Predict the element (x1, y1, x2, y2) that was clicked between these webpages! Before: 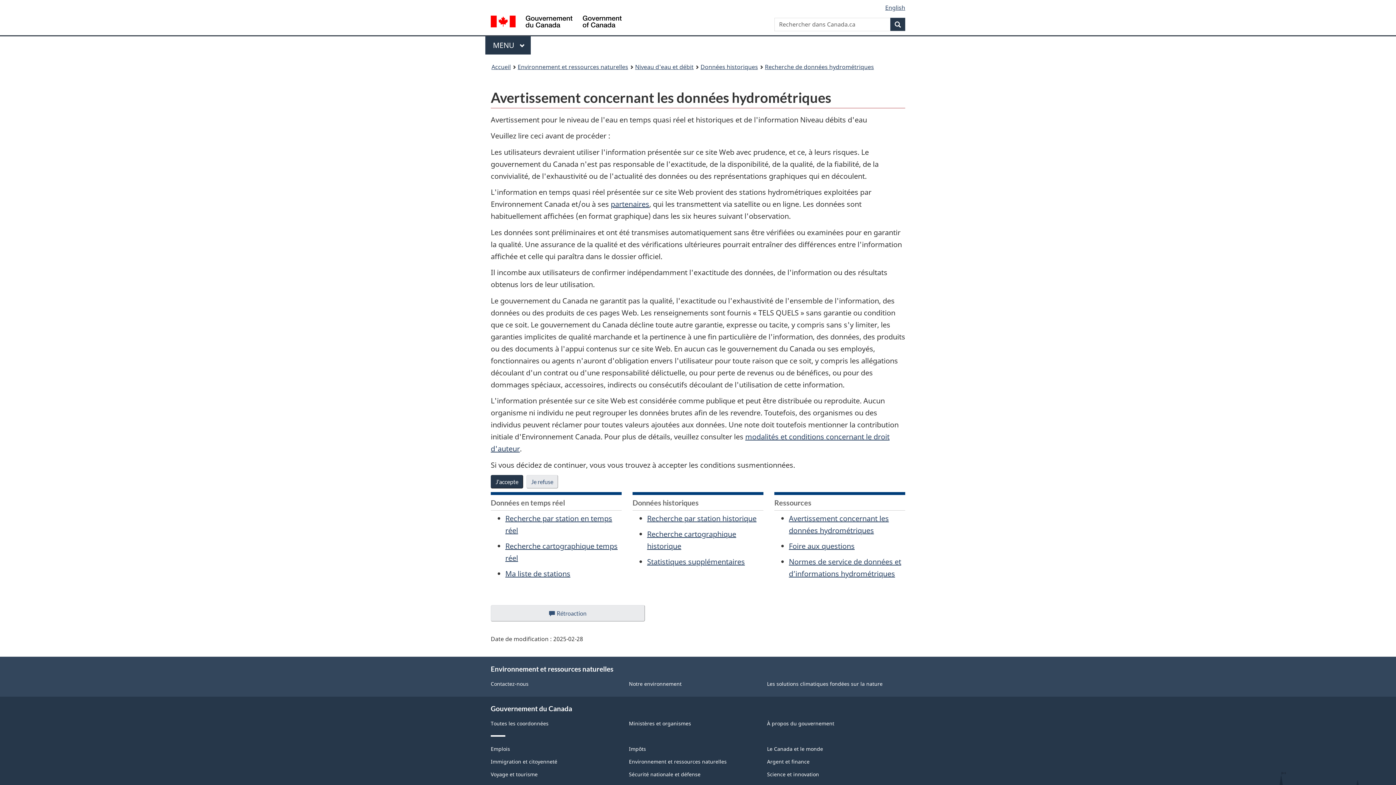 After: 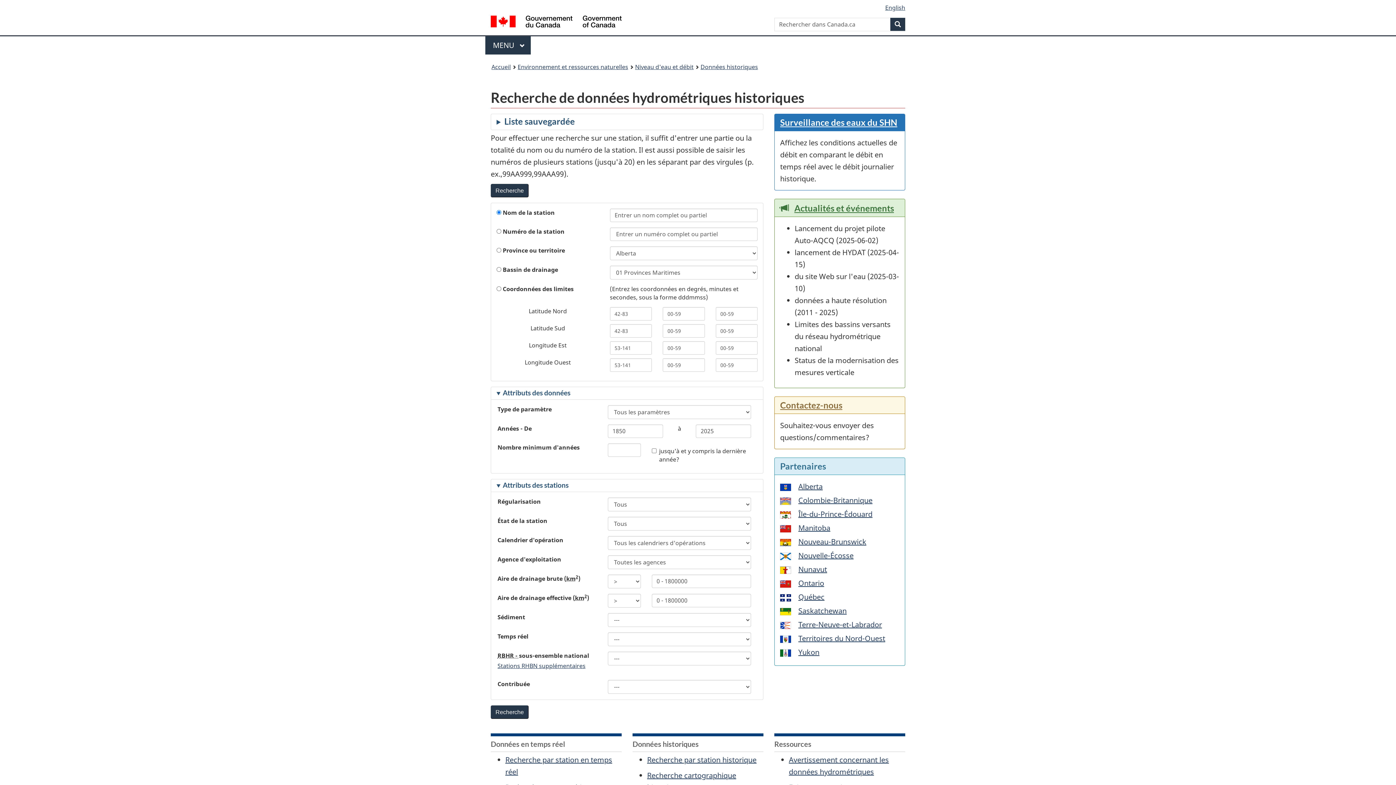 Action: label: Recherche de données hydrométriques bbox: (765, 61, 874, 72)